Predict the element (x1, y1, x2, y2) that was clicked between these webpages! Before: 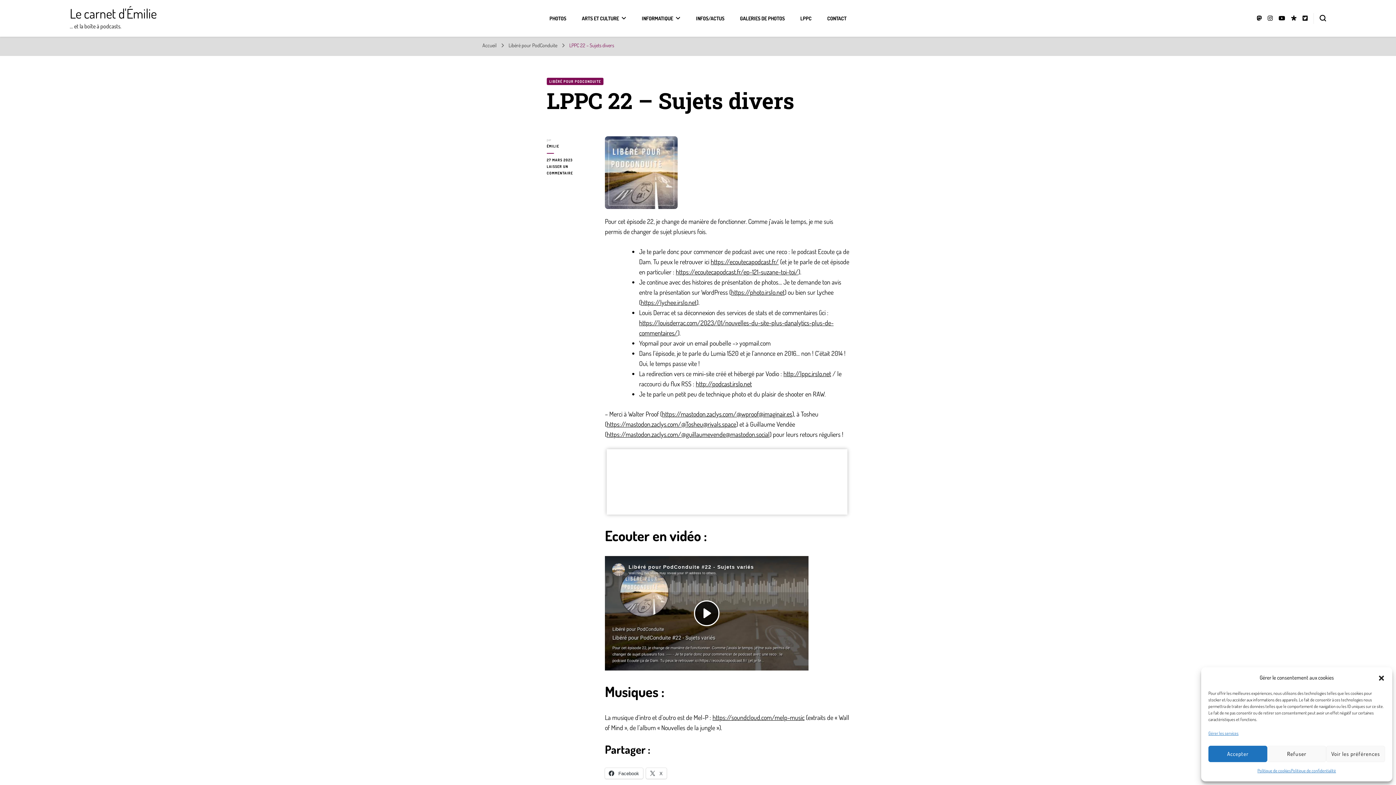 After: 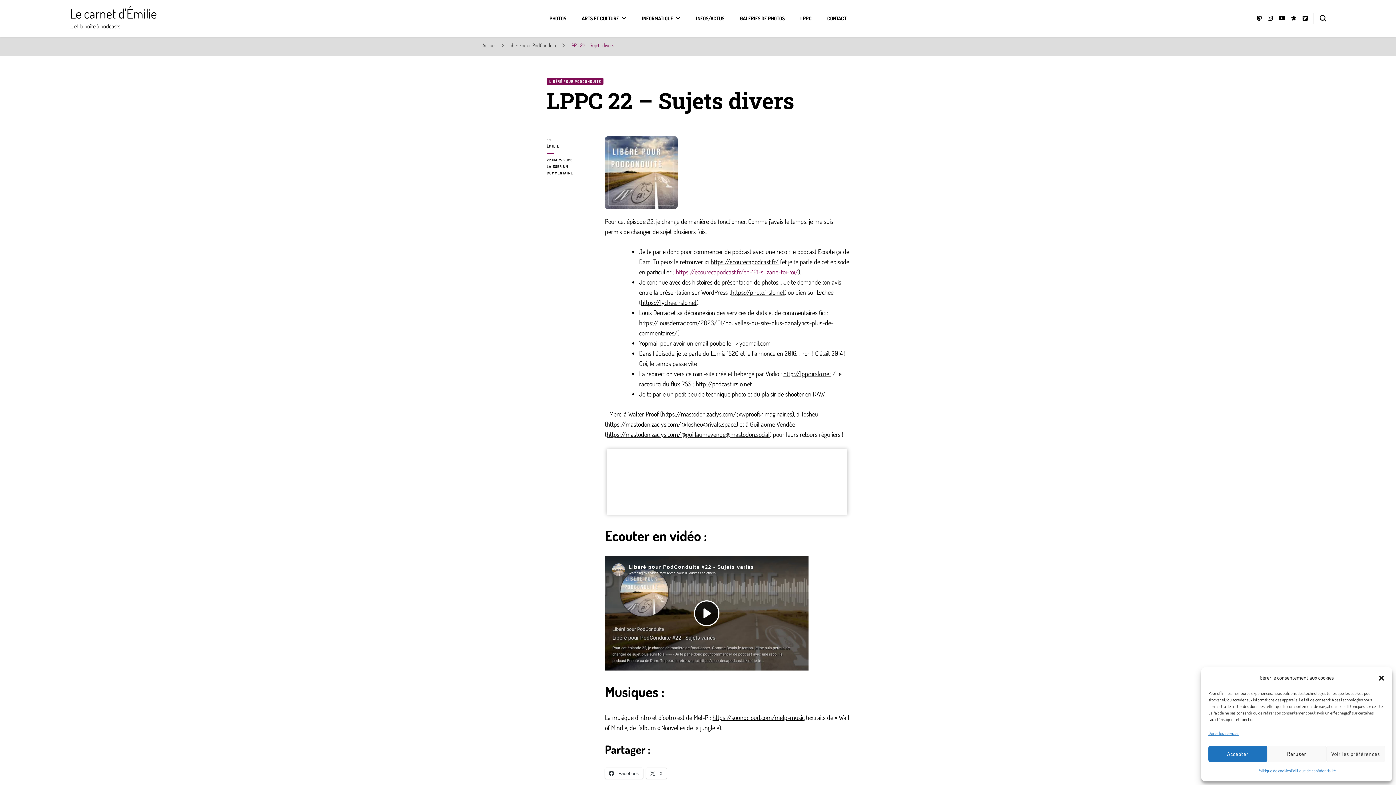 Action: label: https://ecoutecapodcast.fr/ep-121-suzane-toi-toi/ bbox: (676, 268, 798, 276)